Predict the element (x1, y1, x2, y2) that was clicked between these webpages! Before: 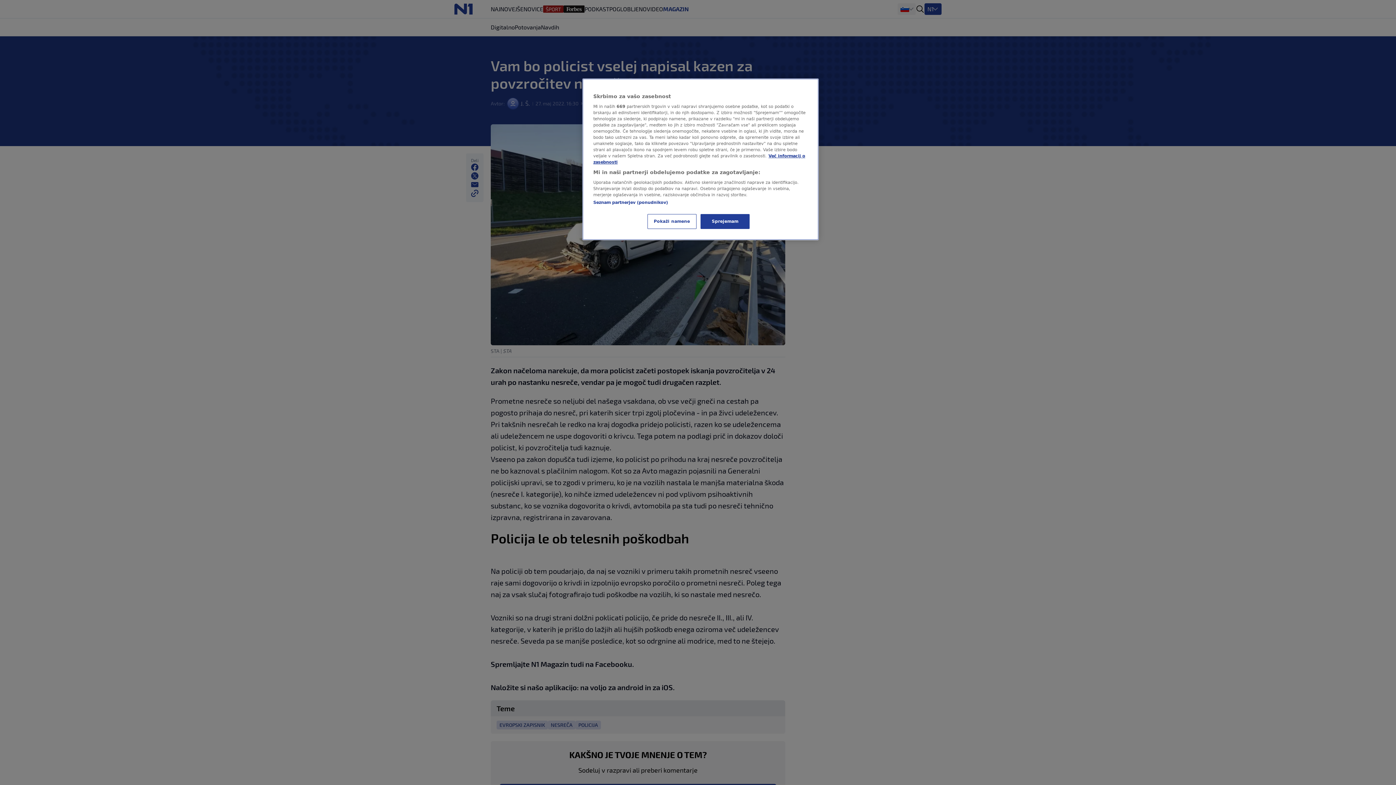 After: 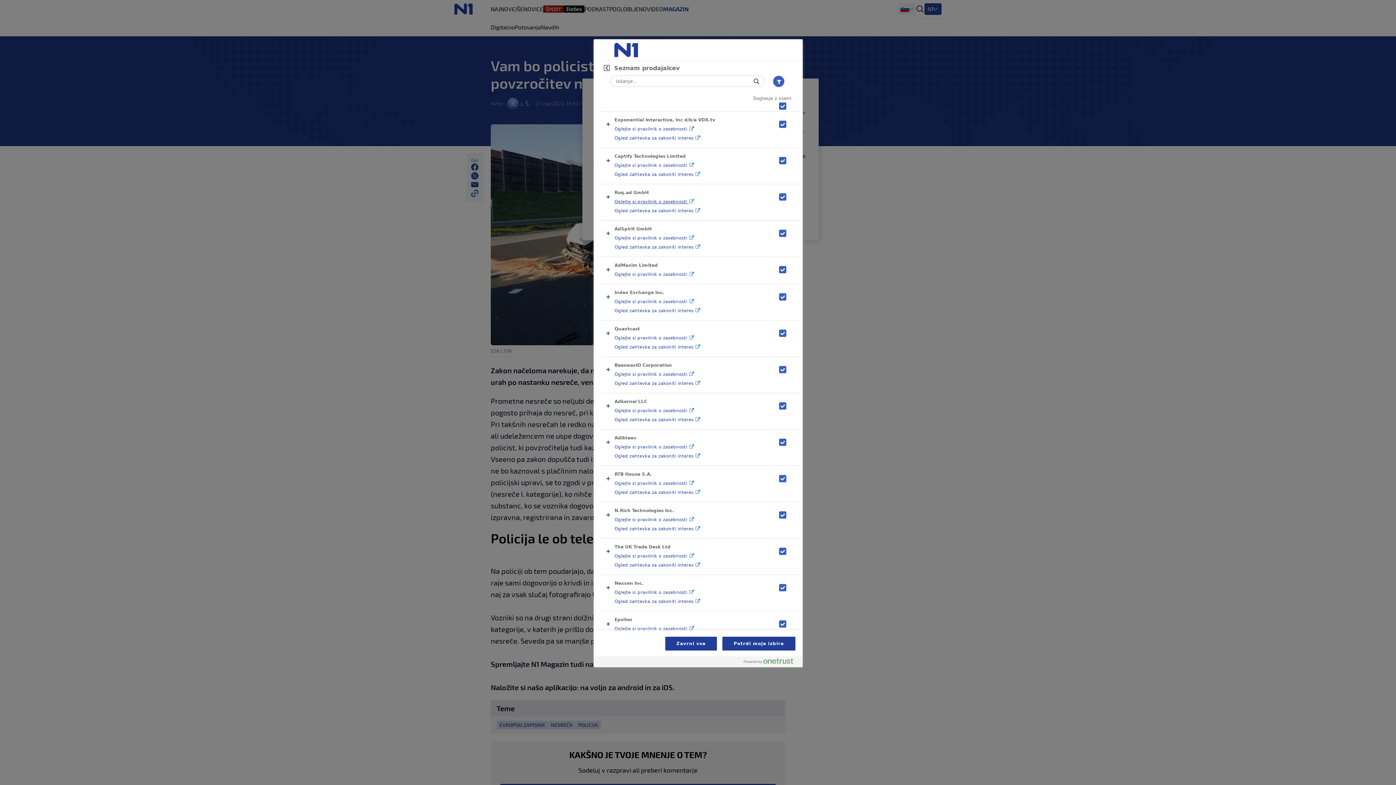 Action: bbox: (593, 200, 668, 205) label: Seznam partnerjev (ponudnikov)